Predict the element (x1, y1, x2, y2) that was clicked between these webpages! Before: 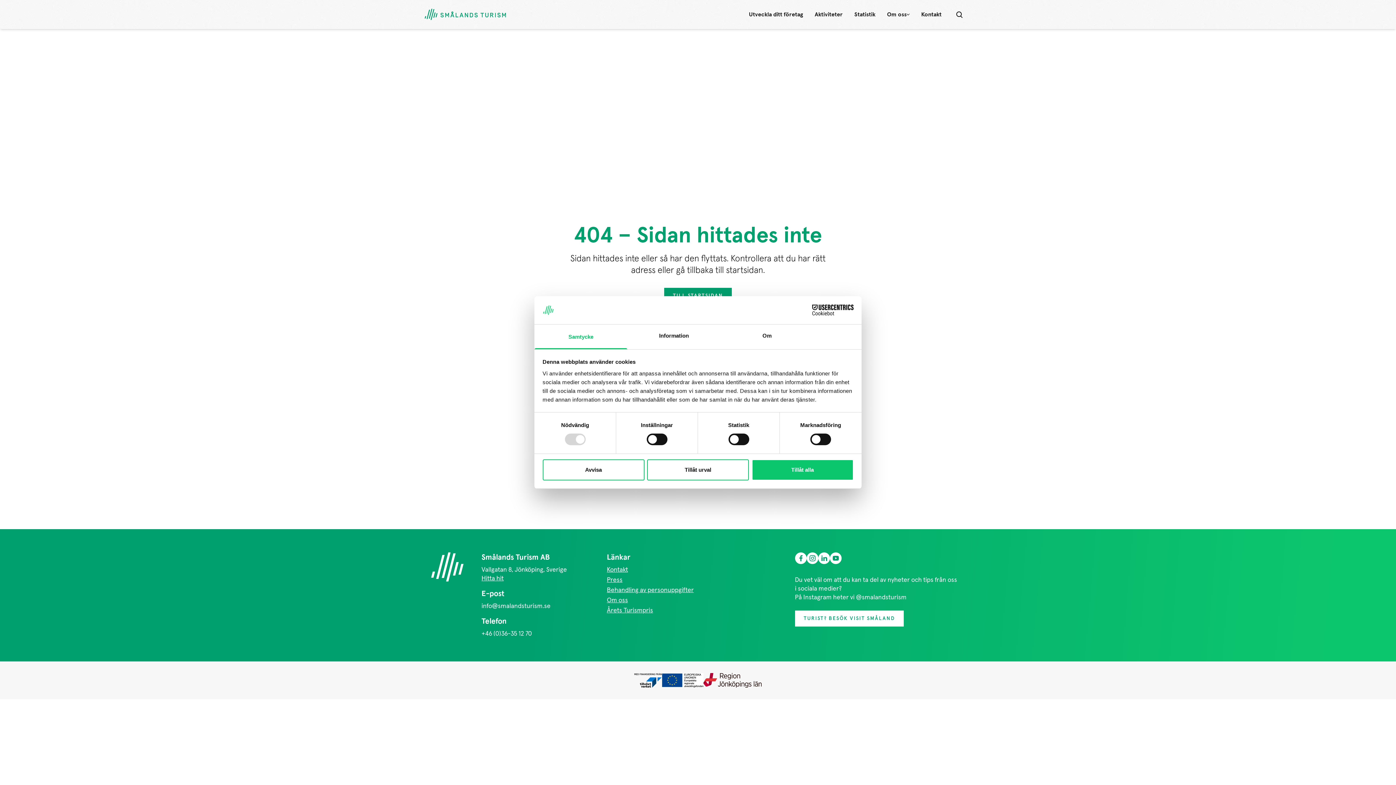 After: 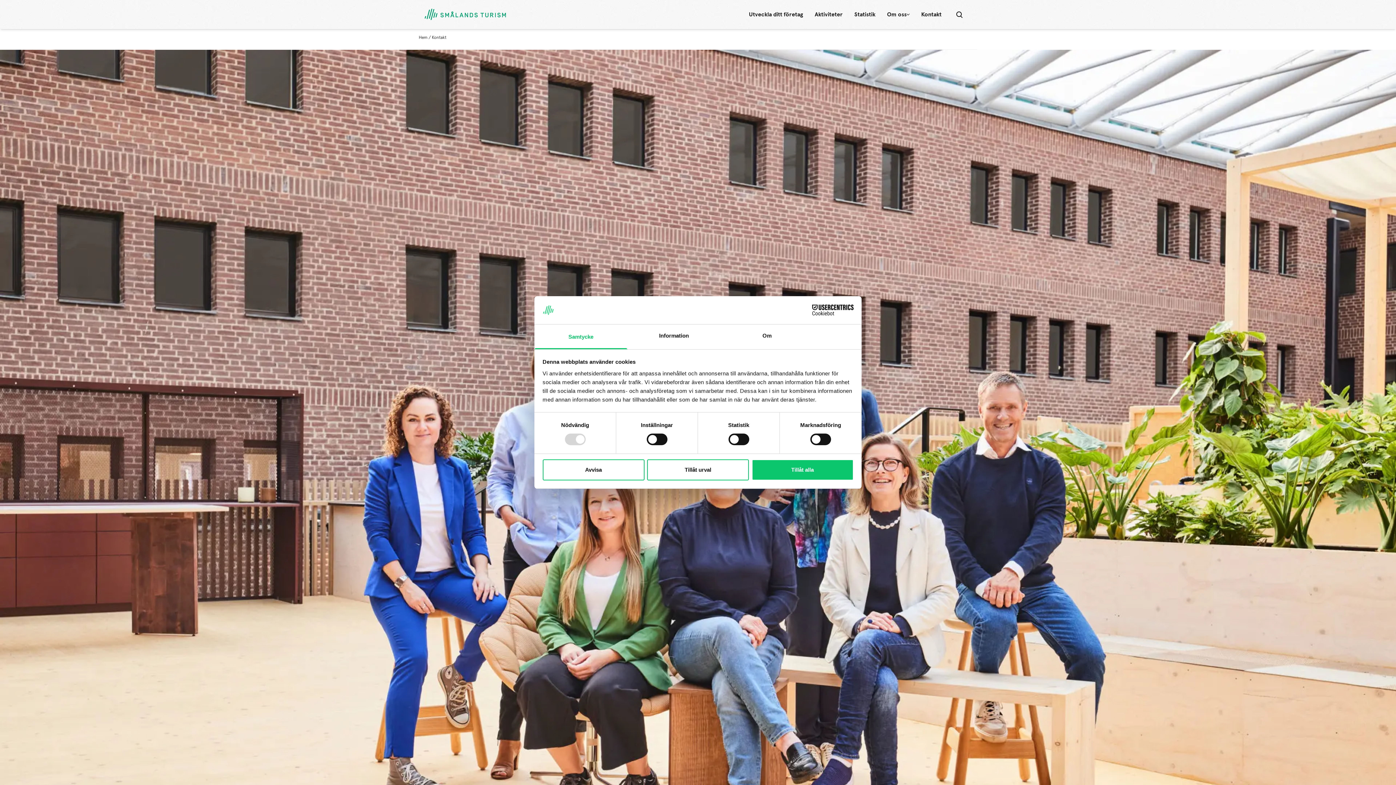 Action: bbox: (607, 565, 628, 574) label: Kontakt